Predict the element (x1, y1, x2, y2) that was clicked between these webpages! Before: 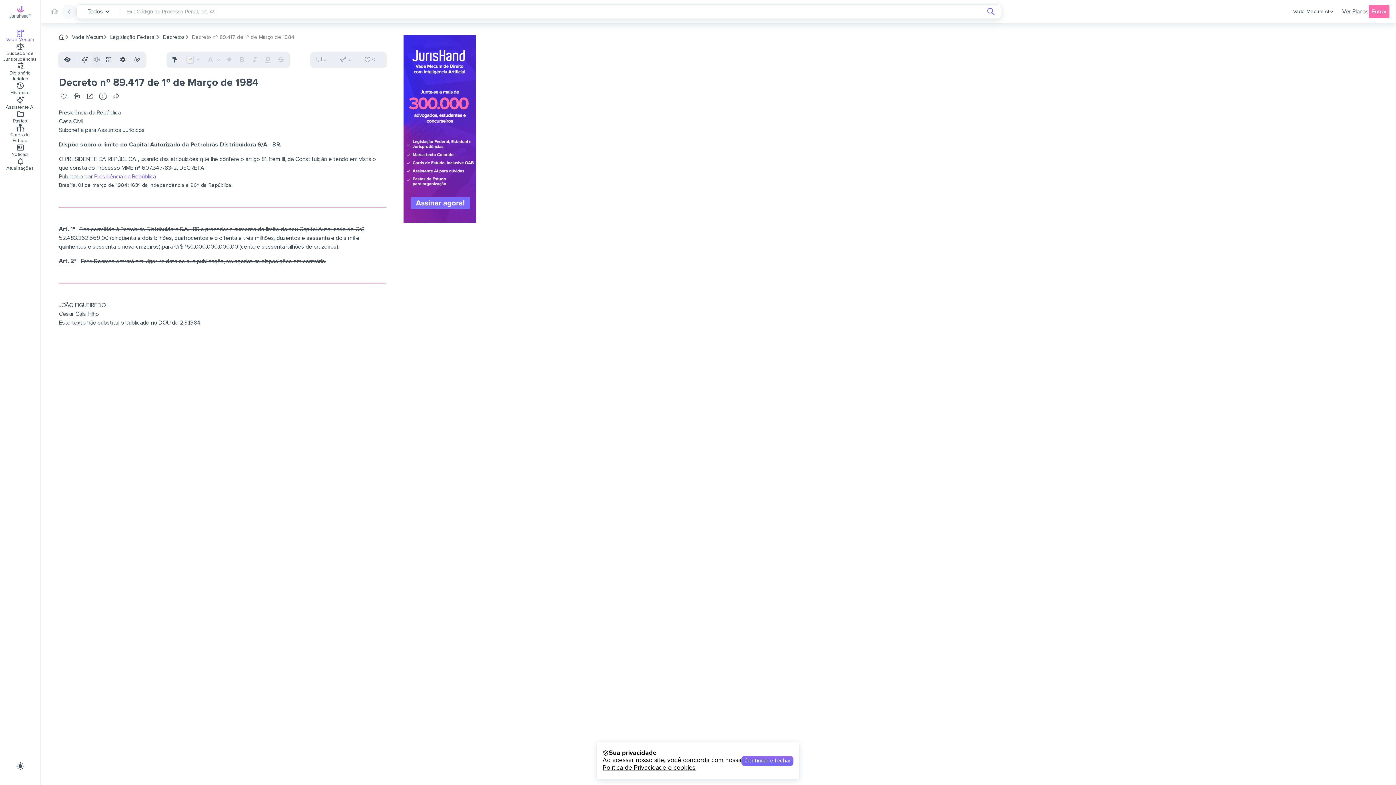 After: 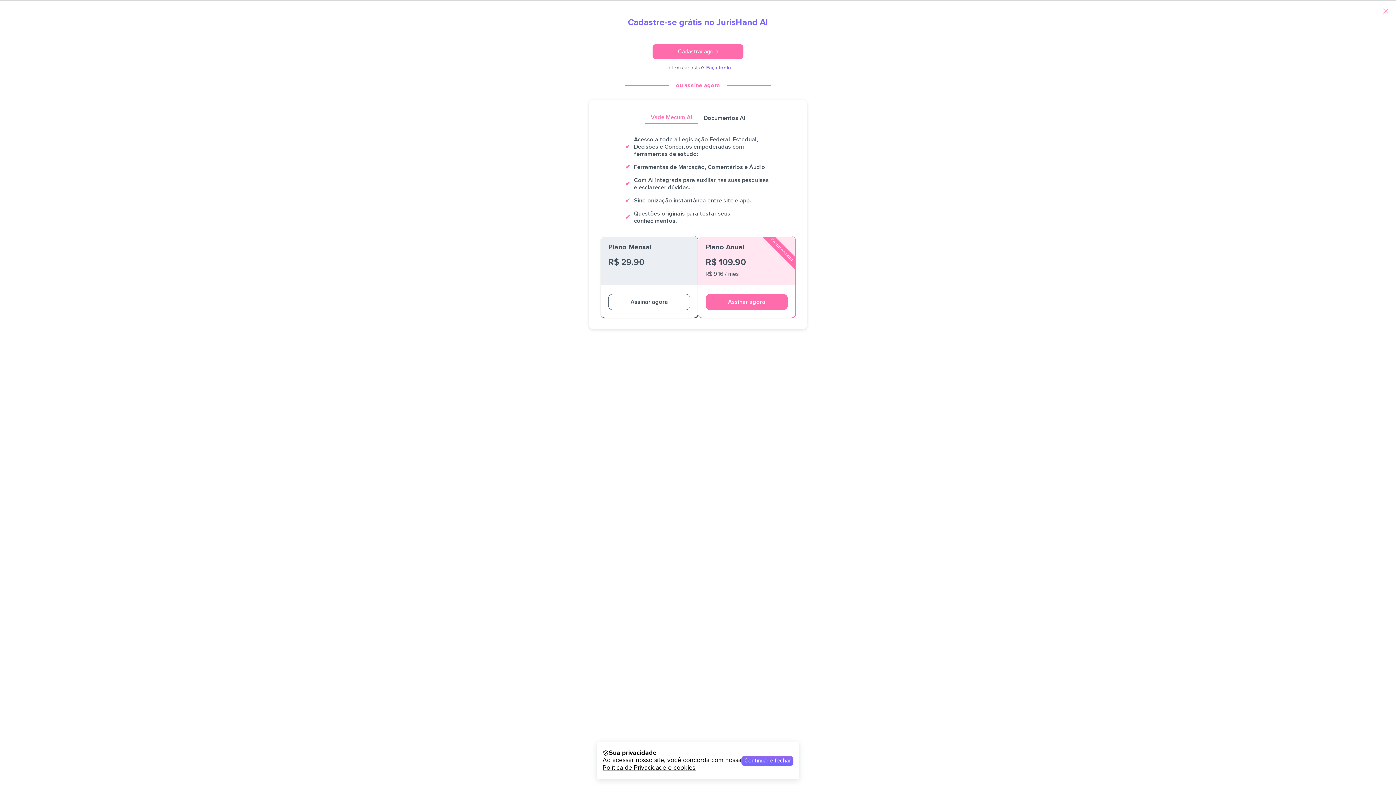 Action: label: Favoritar/Desfavoritar o conteúdo bbox: (57, 89, 70, 102)